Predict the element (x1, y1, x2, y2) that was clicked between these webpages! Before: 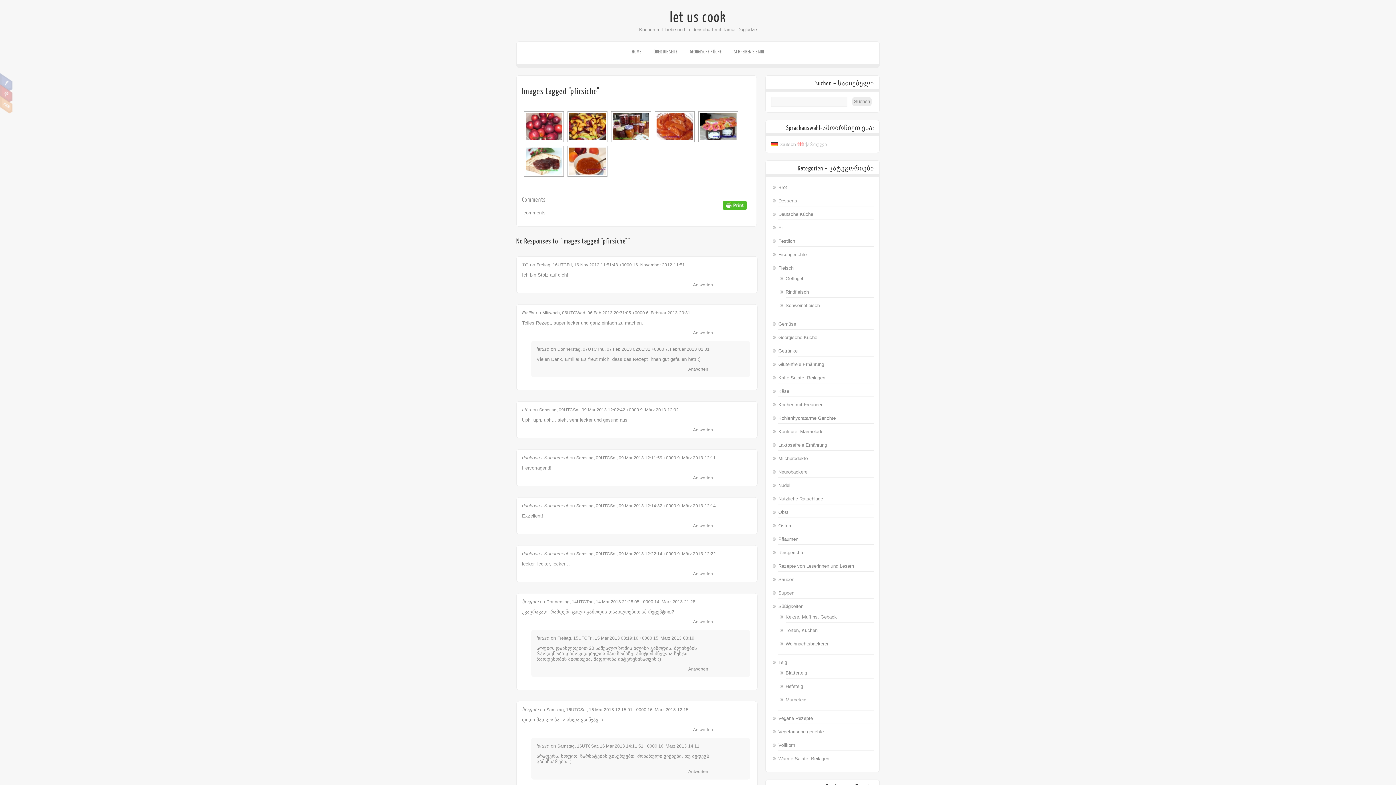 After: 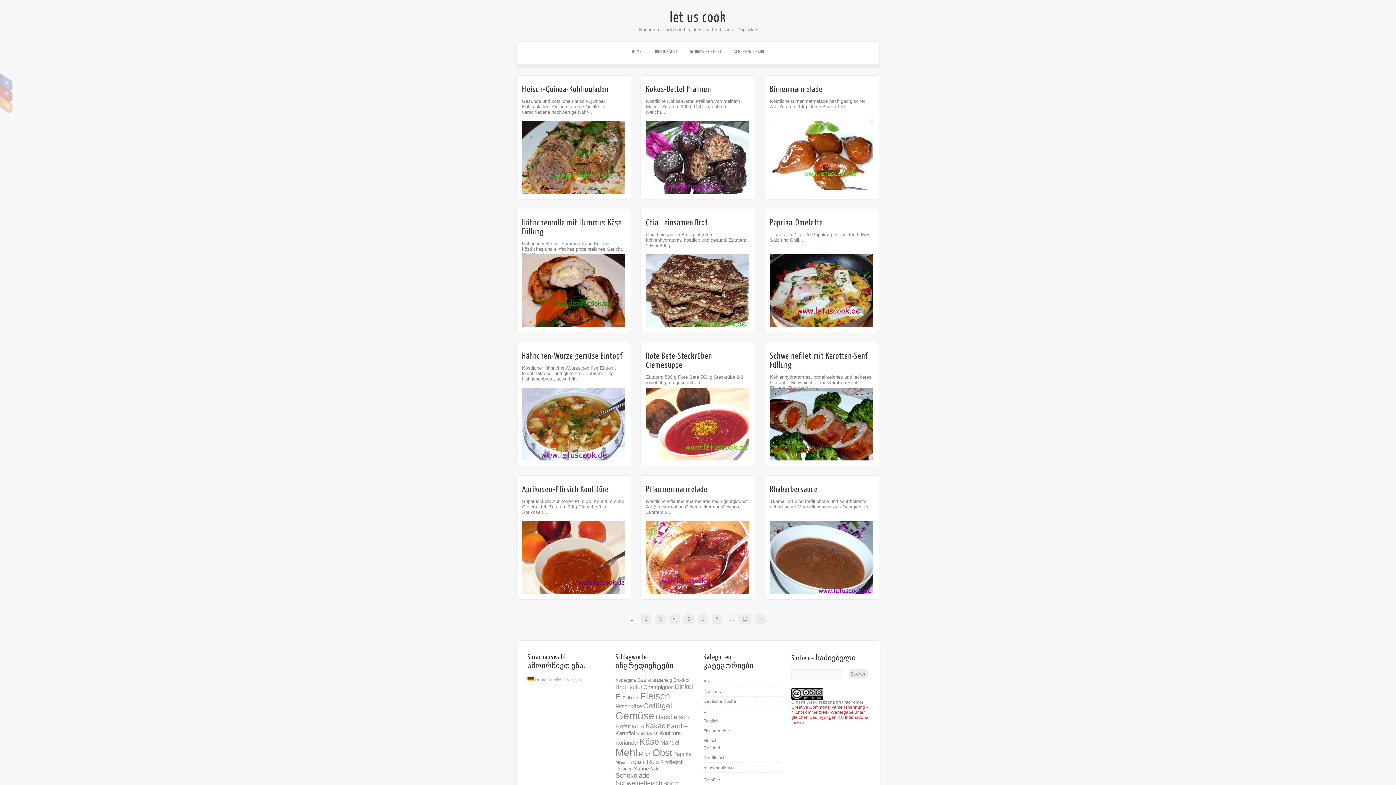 Action: bbox: (778, 361, 824, 367) label: Glutenfreie Ernährung